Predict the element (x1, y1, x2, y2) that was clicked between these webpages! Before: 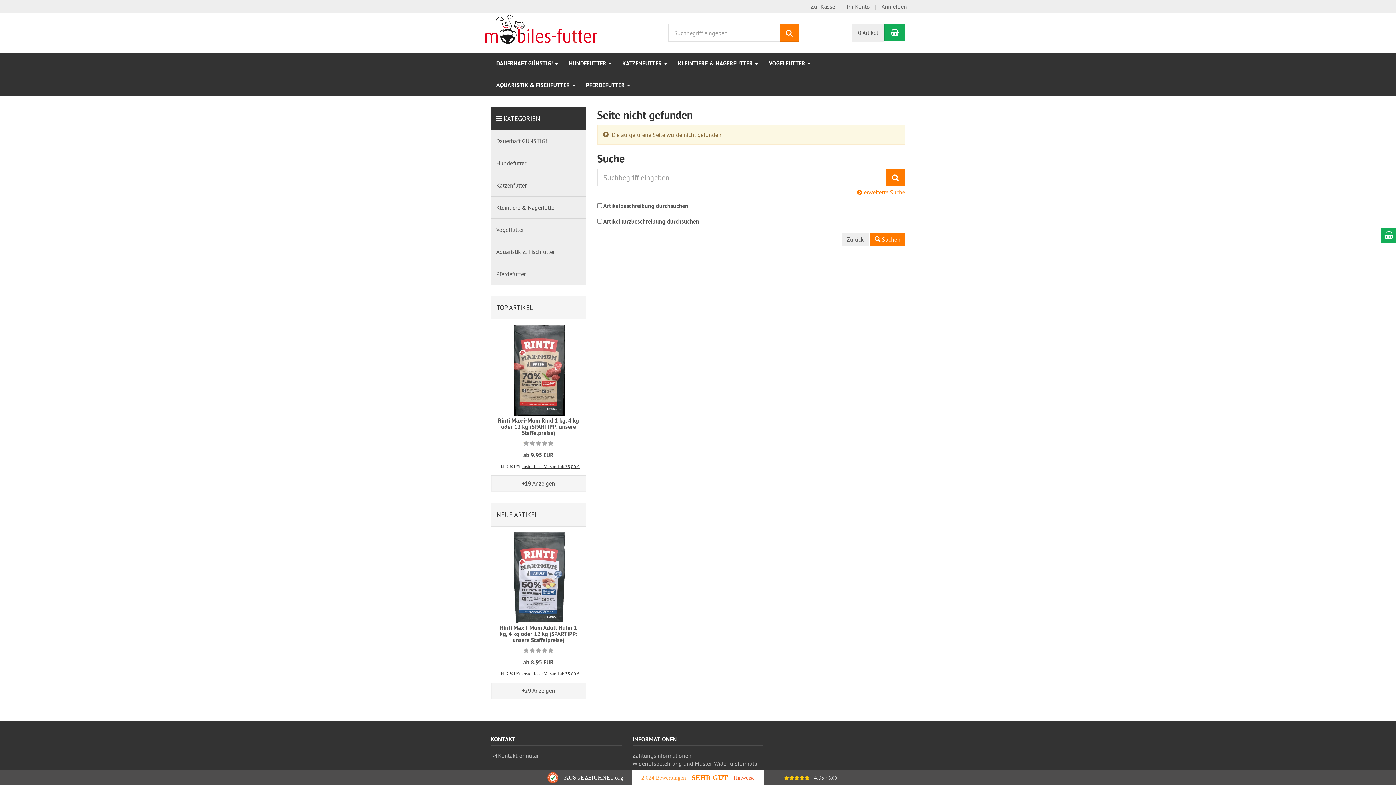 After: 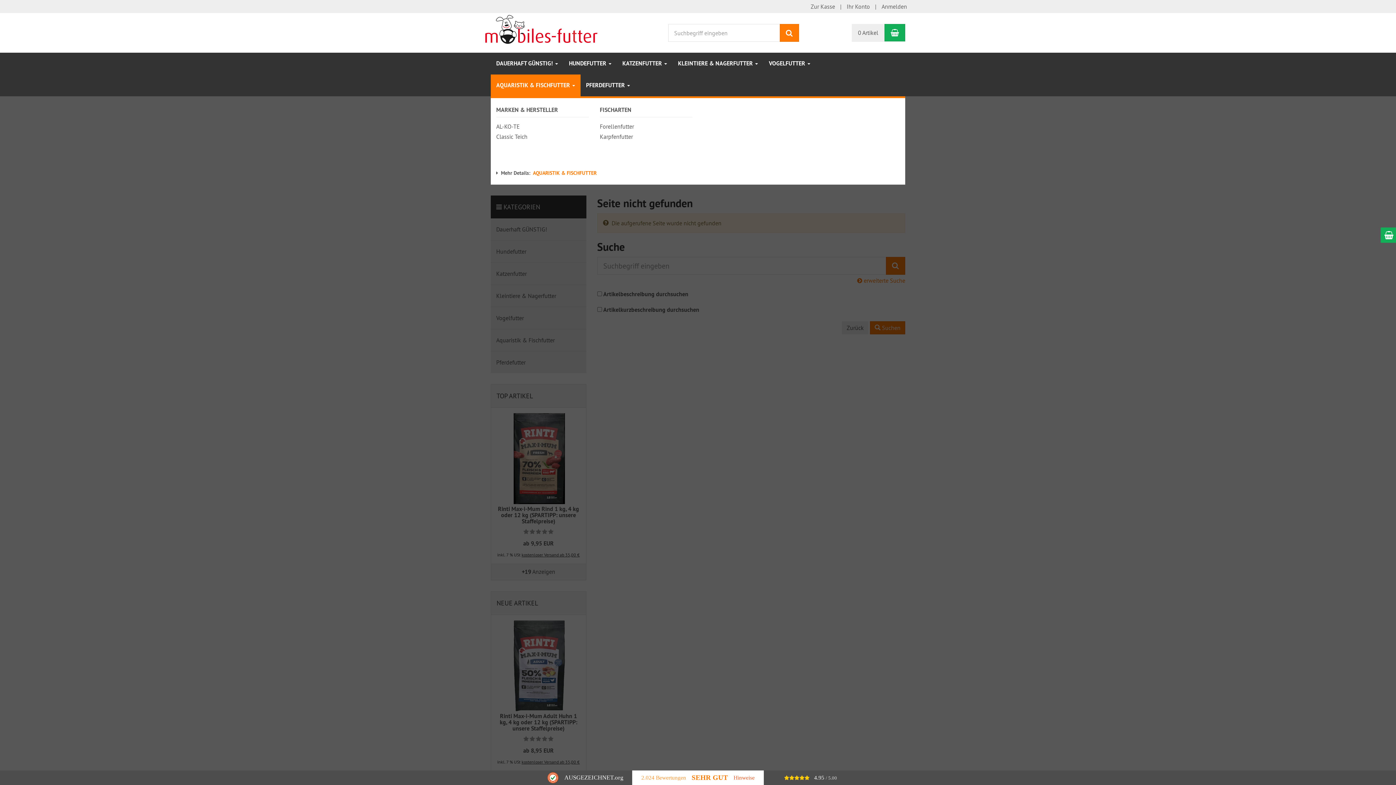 Action: bbox: (490, 74, 580, 96) label: AQUARISTIK & FISCHFUTTER 